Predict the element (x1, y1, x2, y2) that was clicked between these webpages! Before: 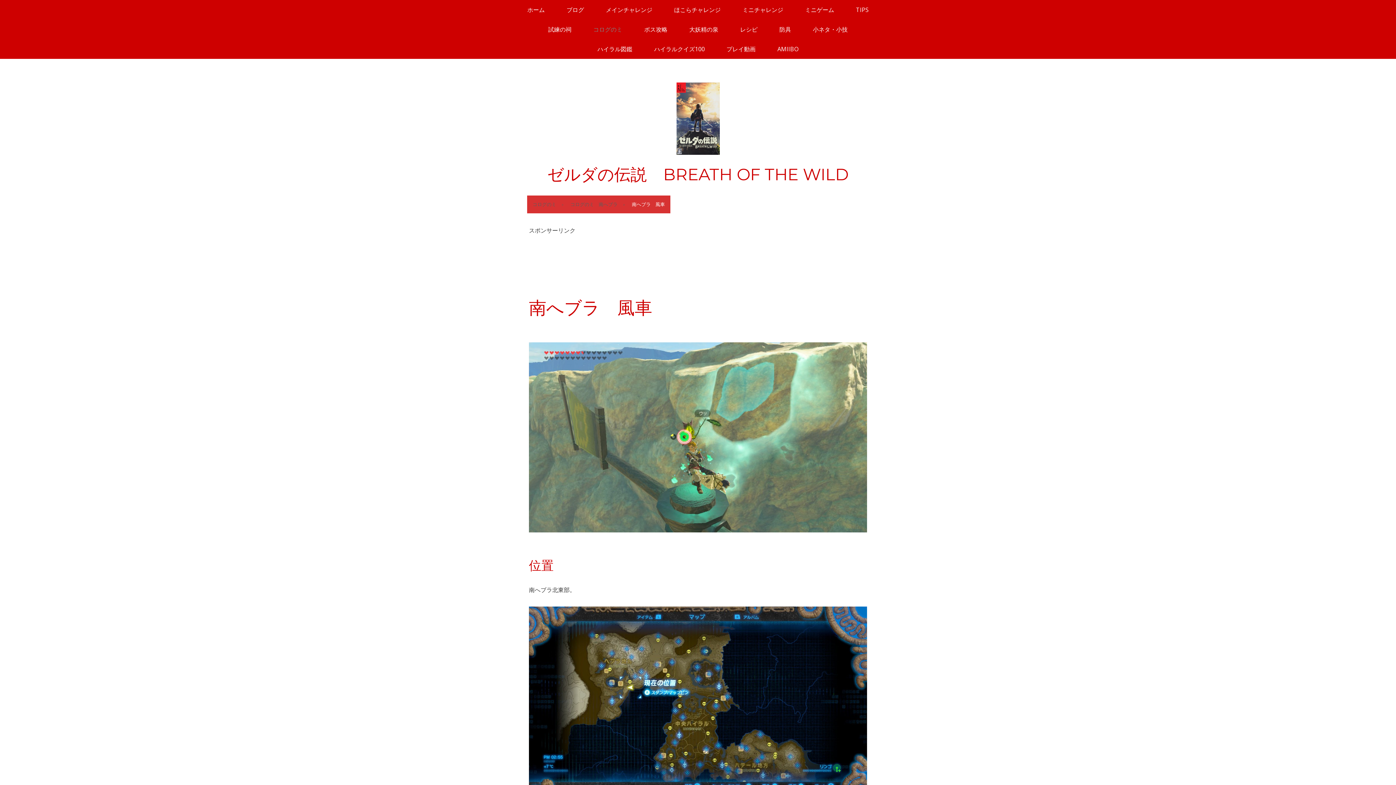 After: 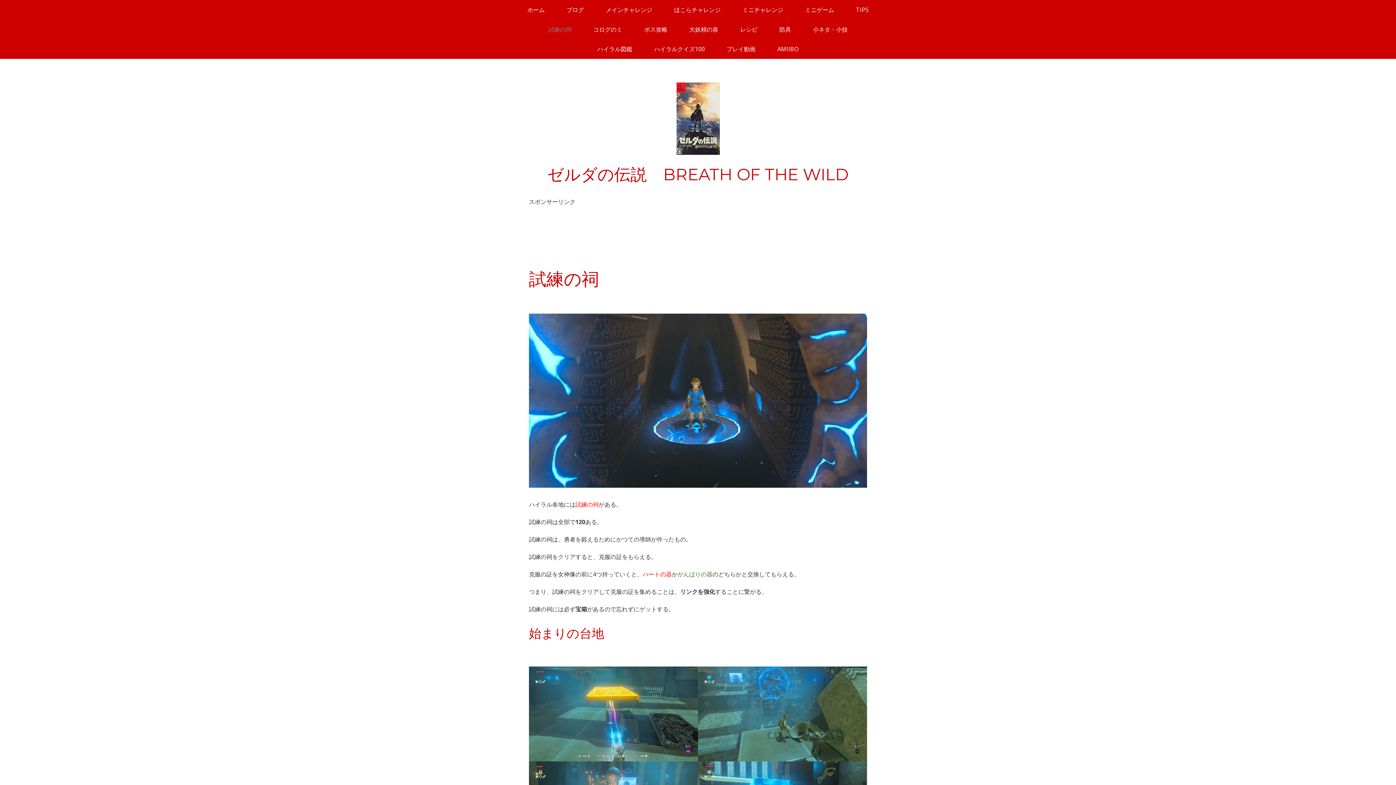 Action: bbox: (537, 19, 582, 39) label: 試練の祠